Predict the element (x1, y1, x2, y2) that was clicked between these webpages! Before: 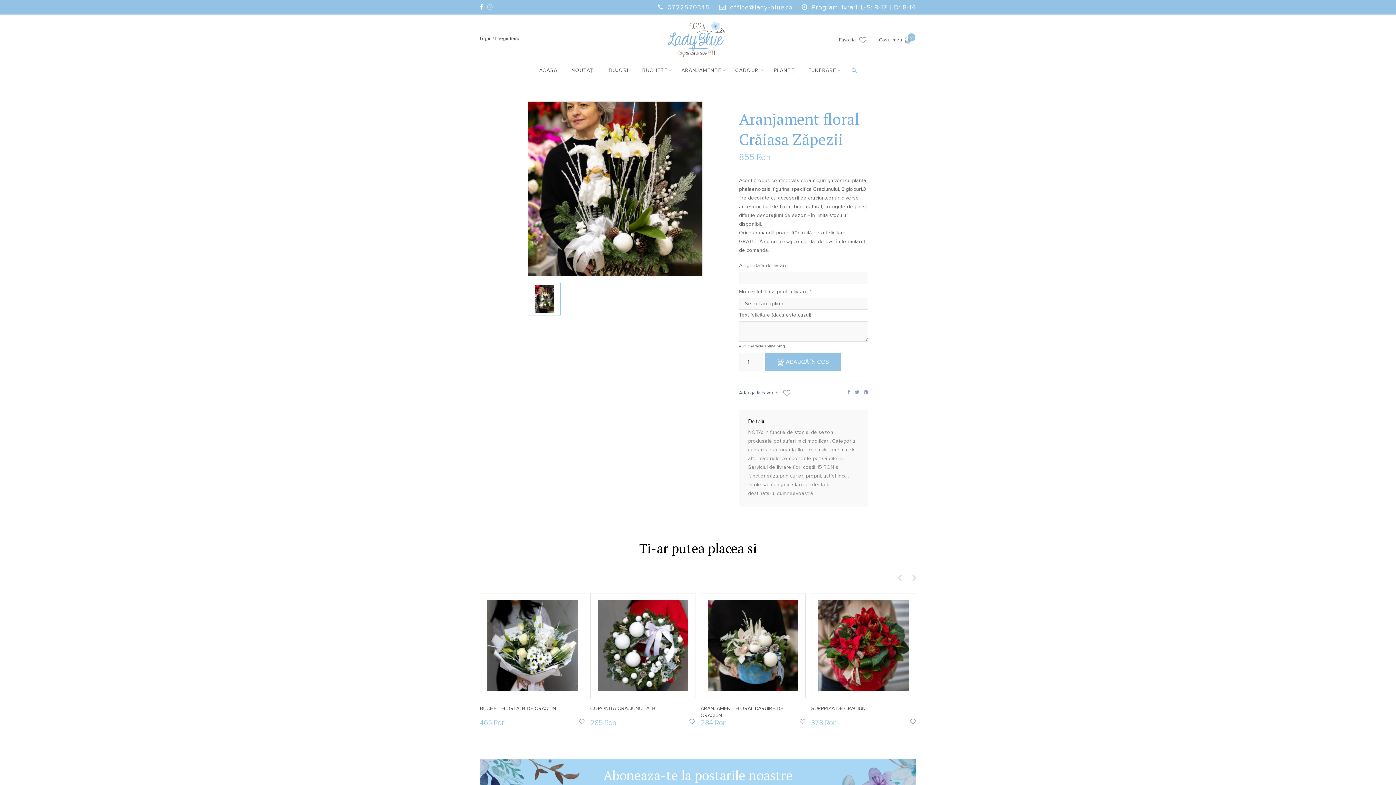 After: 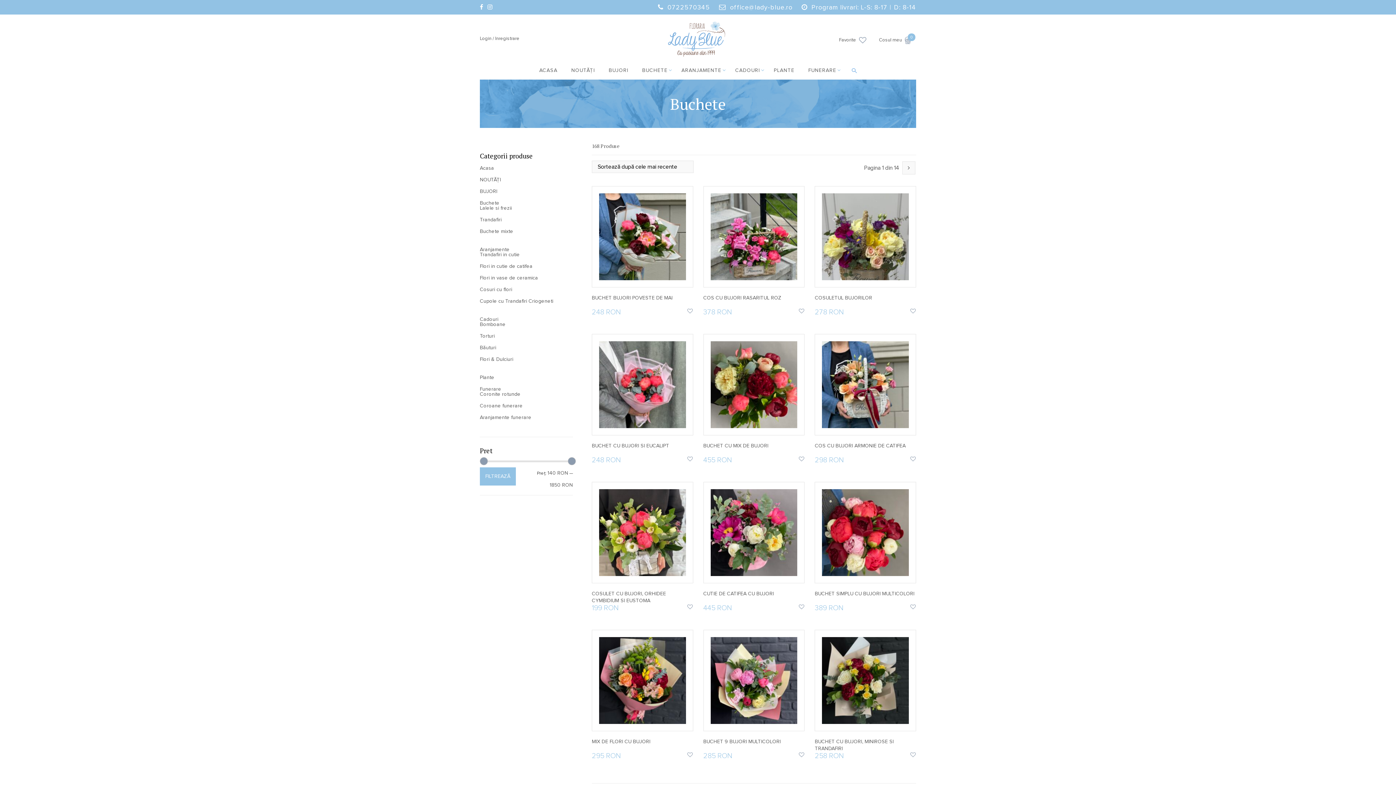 Action: label: BUCHETE bbox: (642, 68, 667, 73)